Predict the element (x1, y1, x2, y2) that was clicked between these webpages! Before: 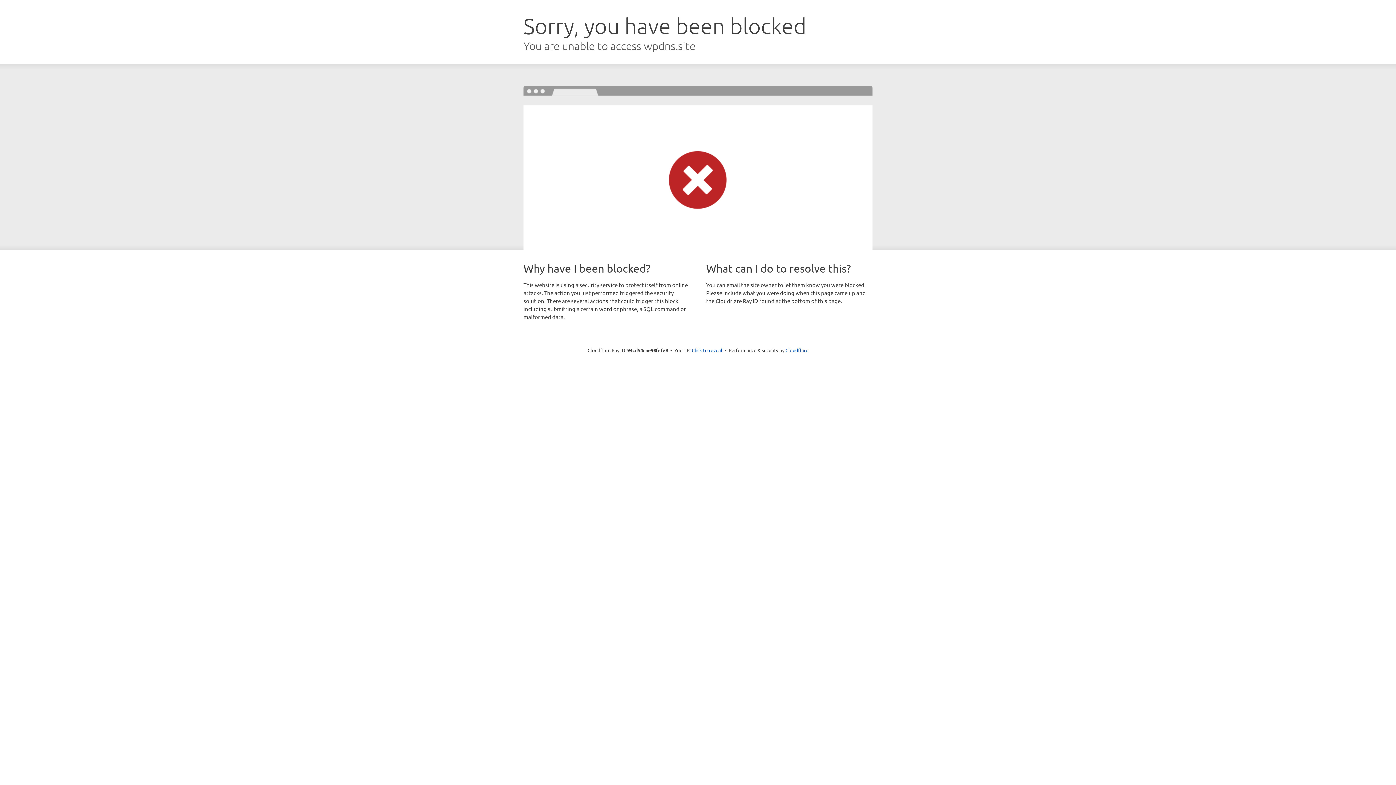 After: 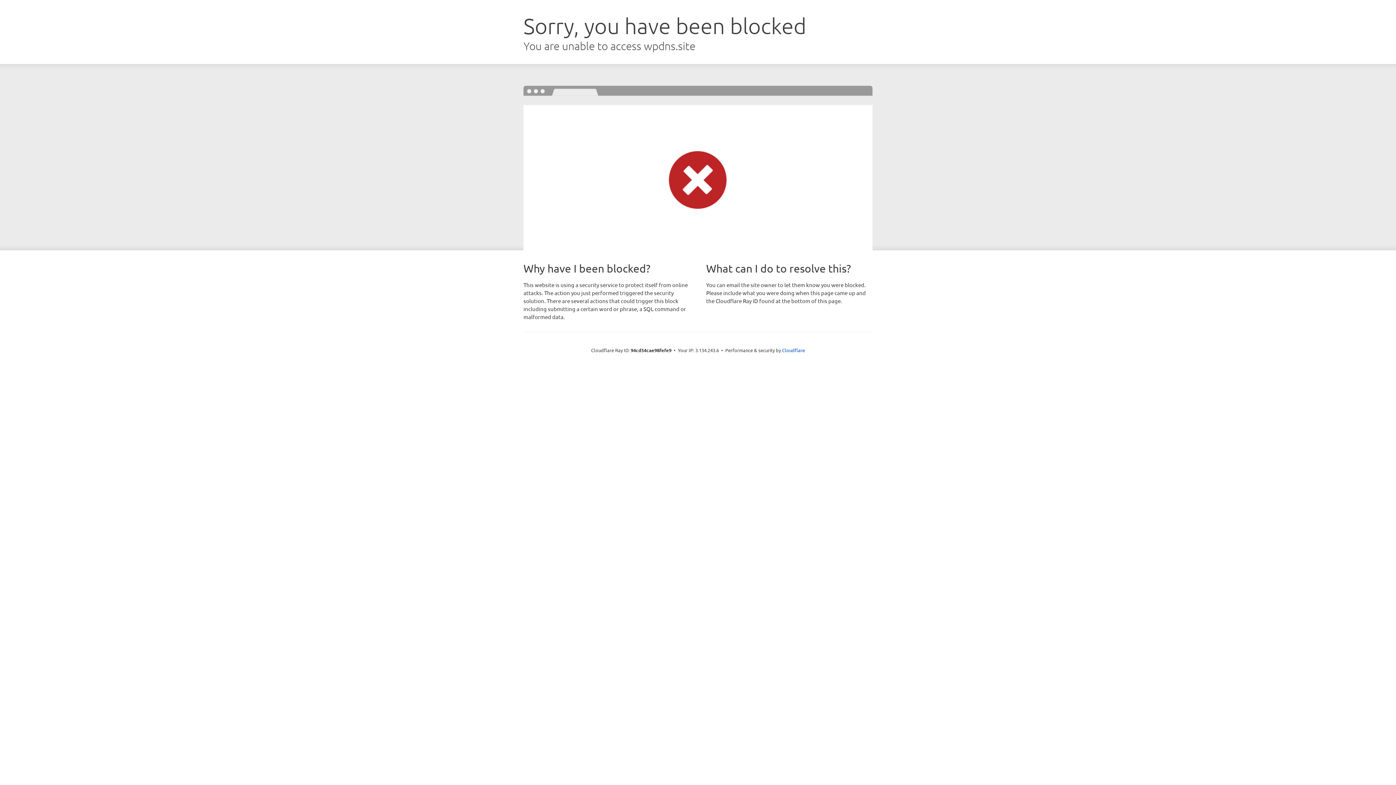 Action: label: Click to reveal bbox: (692, 346, 722, 353)